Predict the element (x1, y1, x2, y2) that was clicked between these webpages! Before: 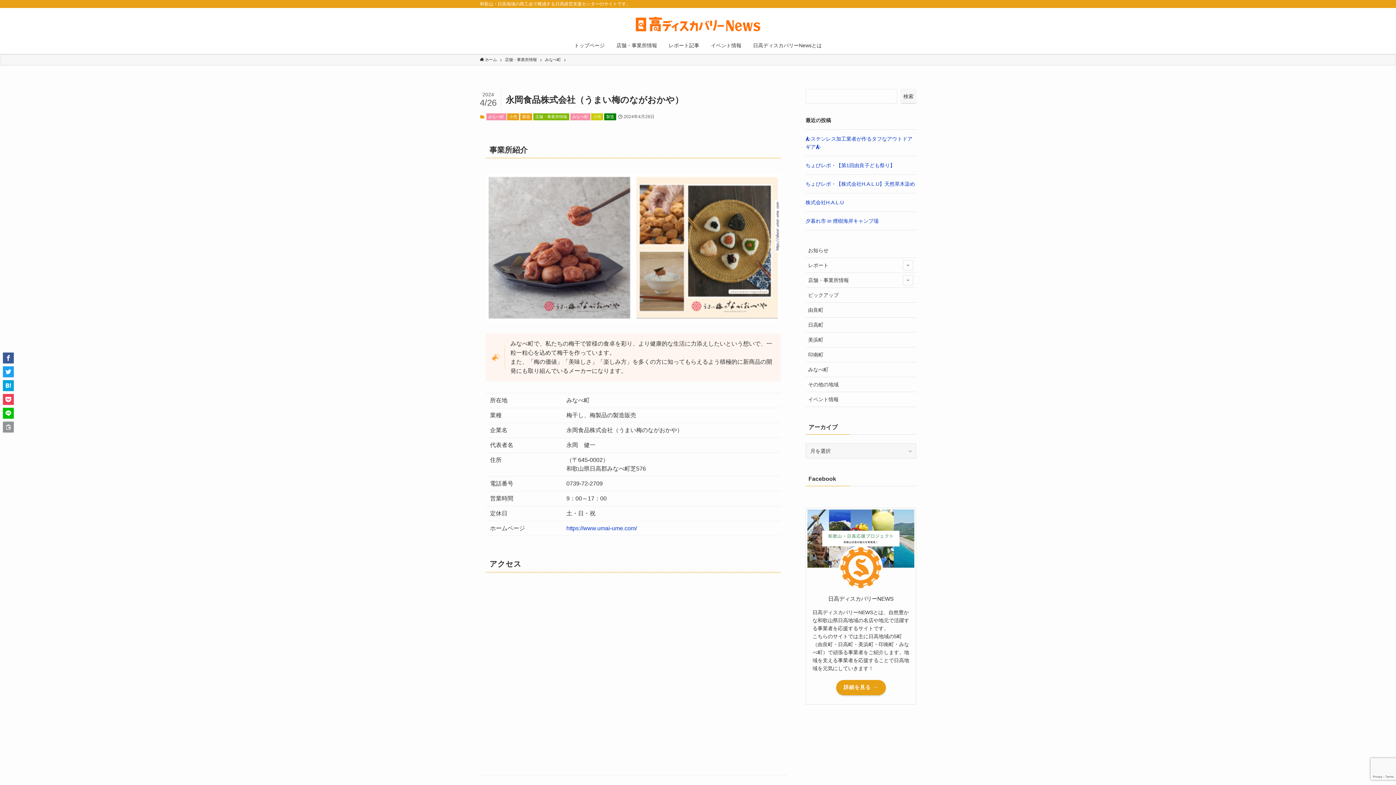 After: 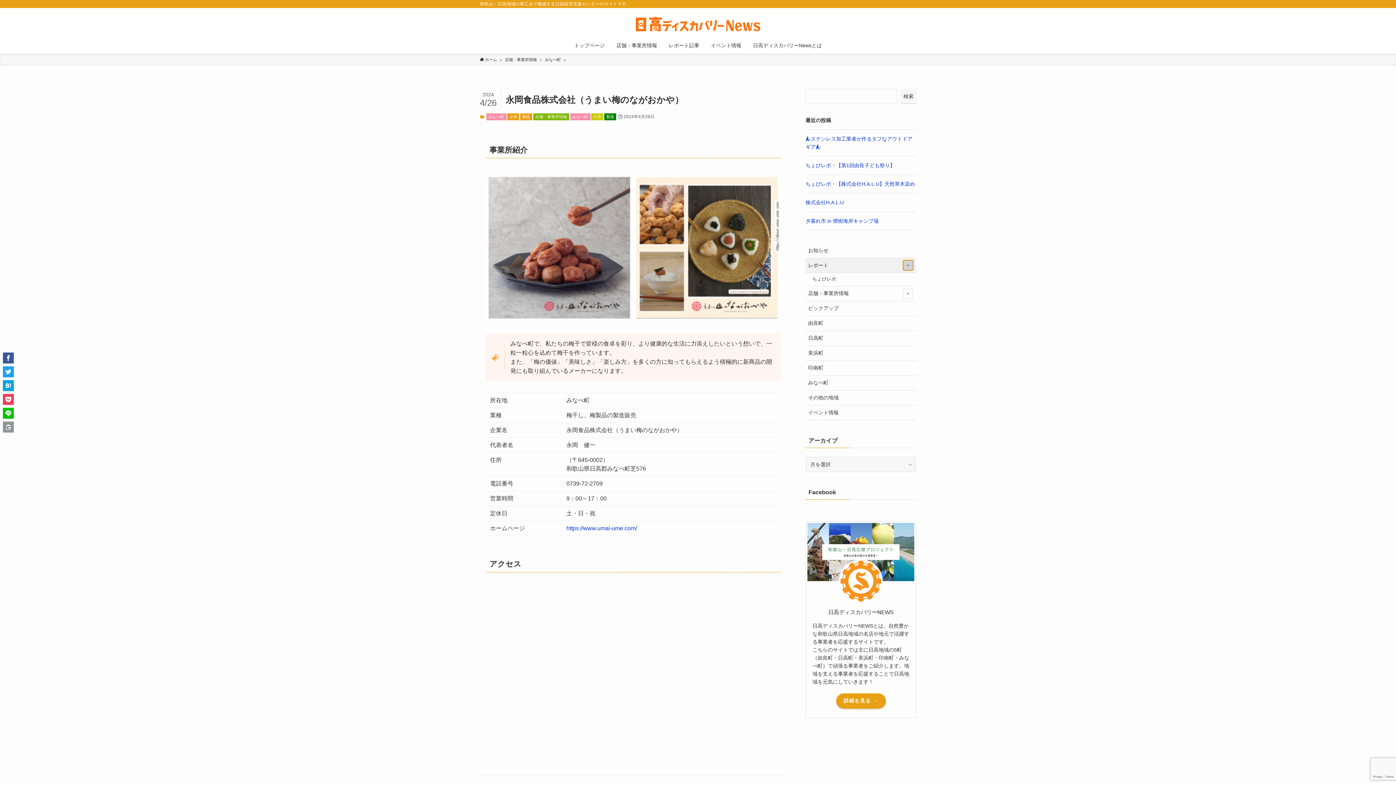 Action: label: サブメニューを開閉する bbox: (903, 260, 913, 270)